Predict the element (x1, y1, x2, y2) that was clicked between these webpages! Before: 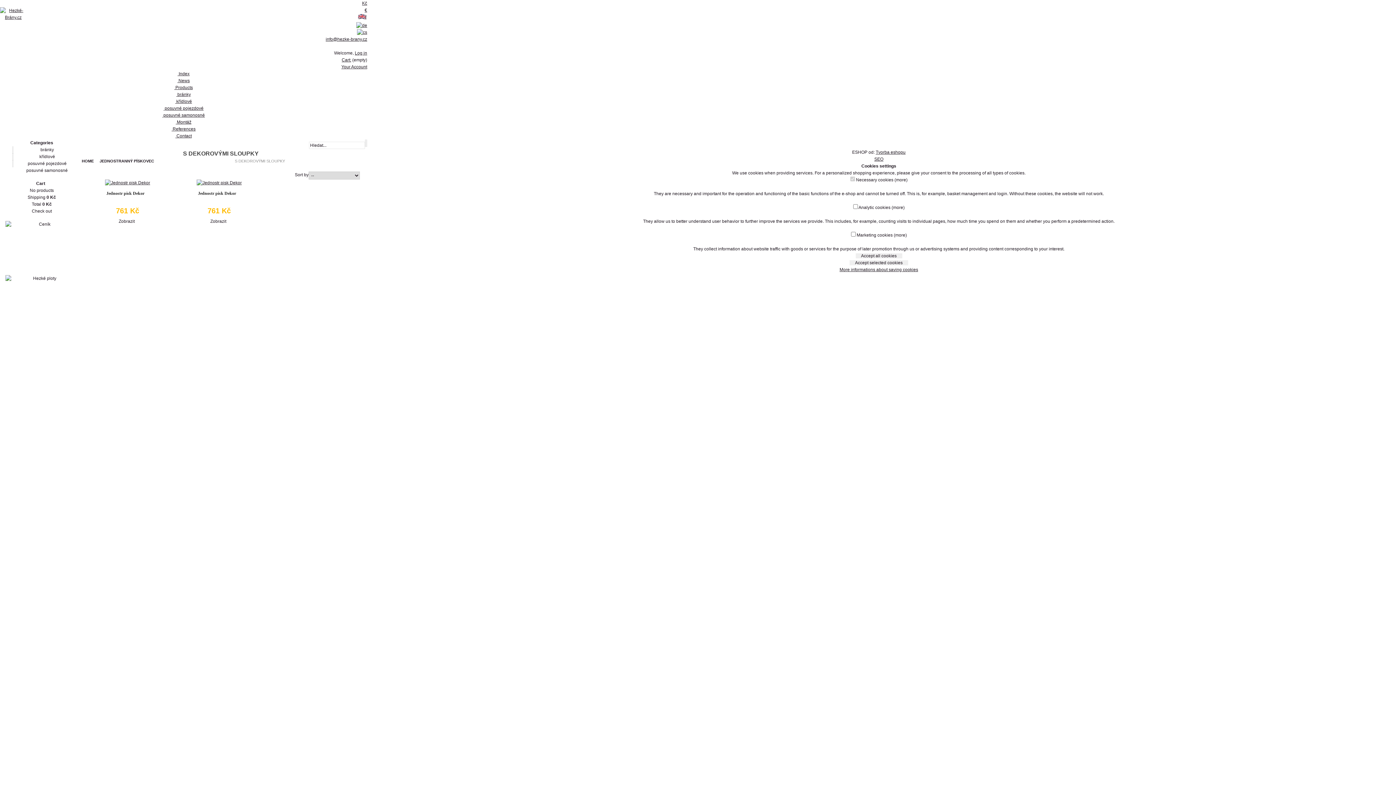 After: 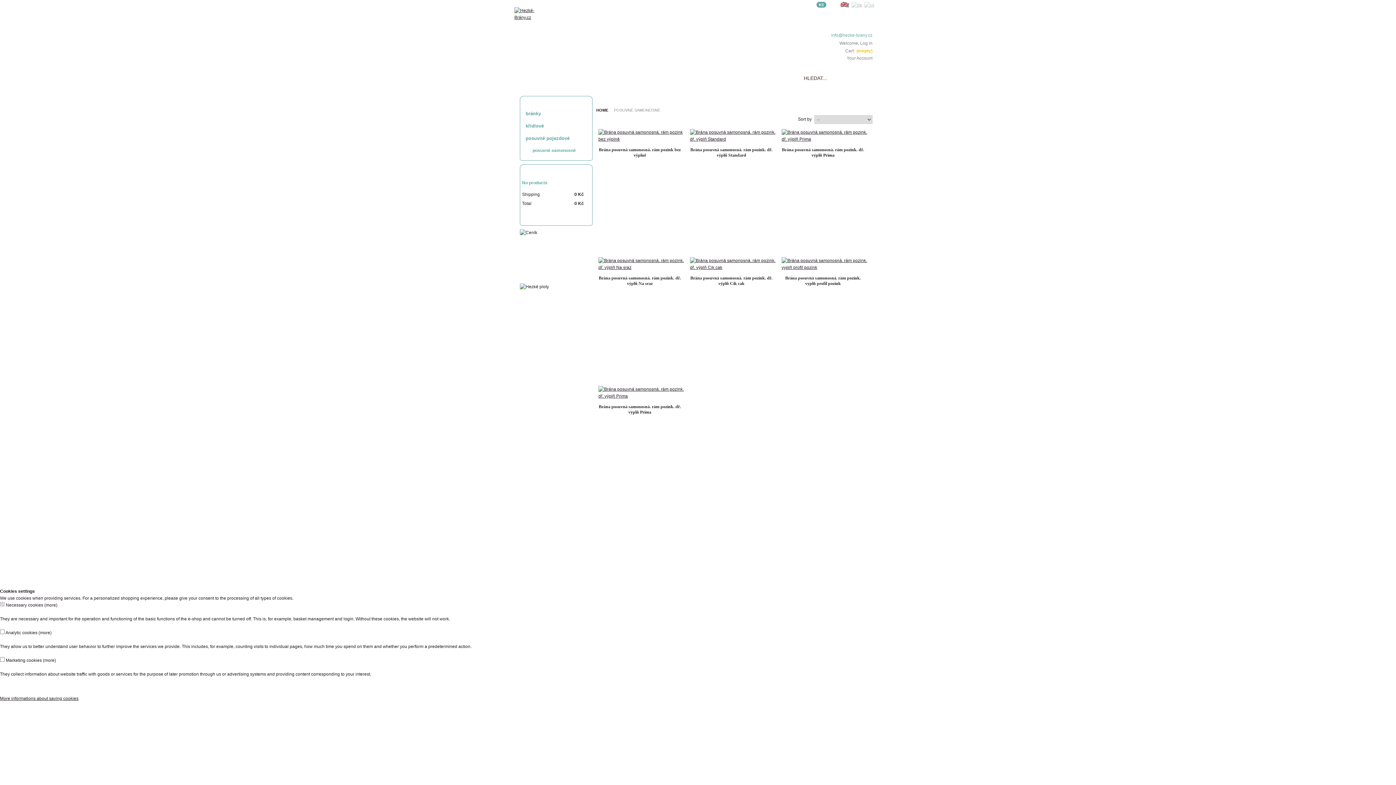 Action: bbox: (25, 168, 67, 173) label: posuvné samonosné